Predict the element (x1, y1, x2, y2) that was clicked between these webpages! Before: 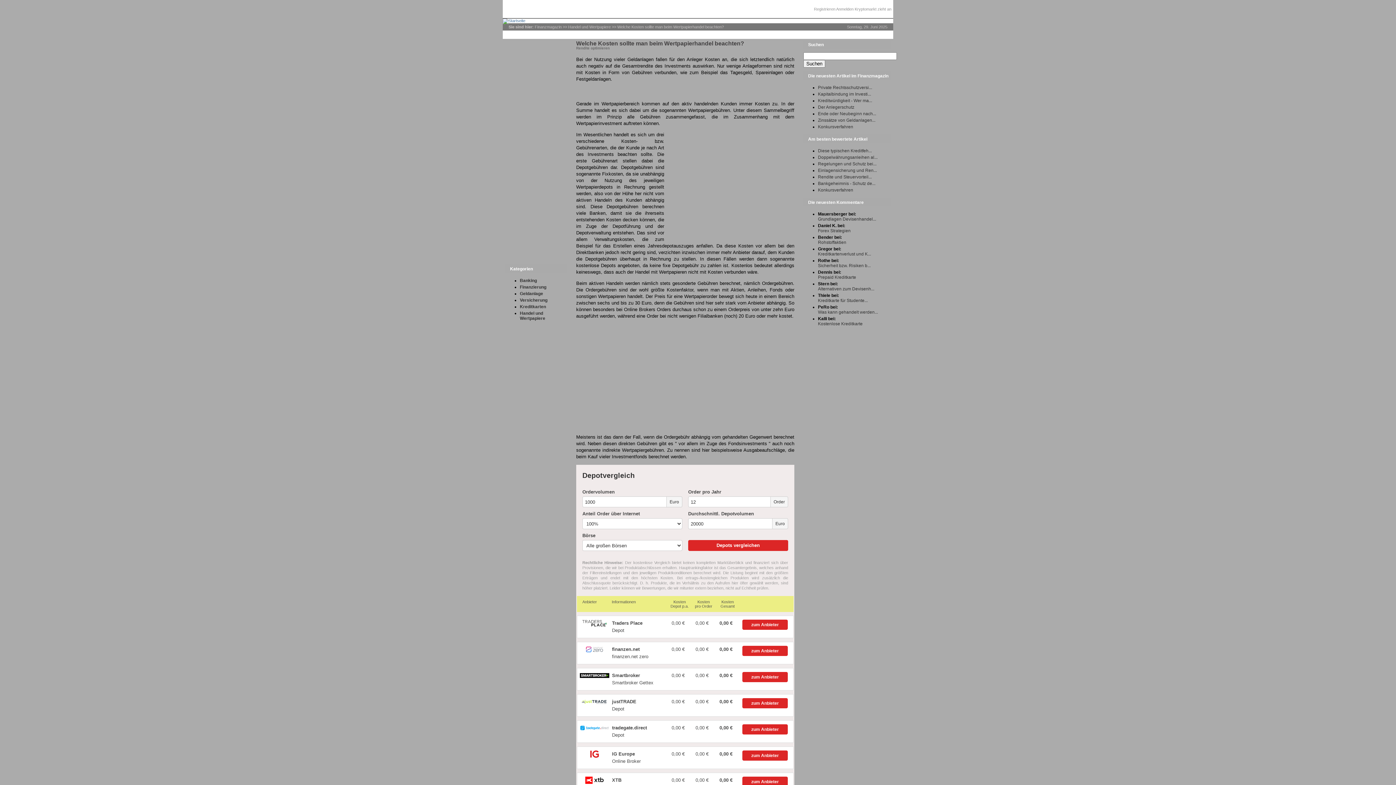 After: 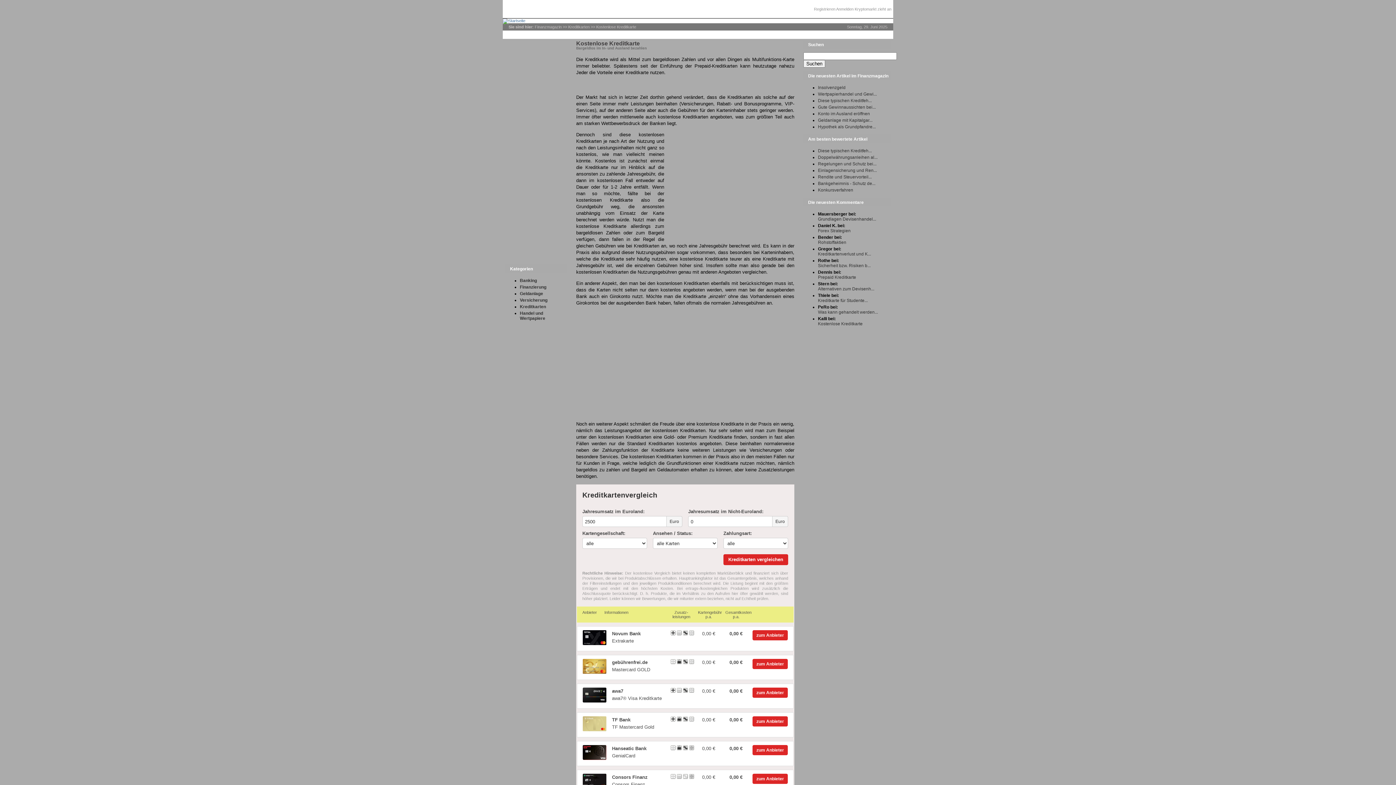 Action: label: Kostenlose Kreditkarte bbox: (818, 321, 862, 326)